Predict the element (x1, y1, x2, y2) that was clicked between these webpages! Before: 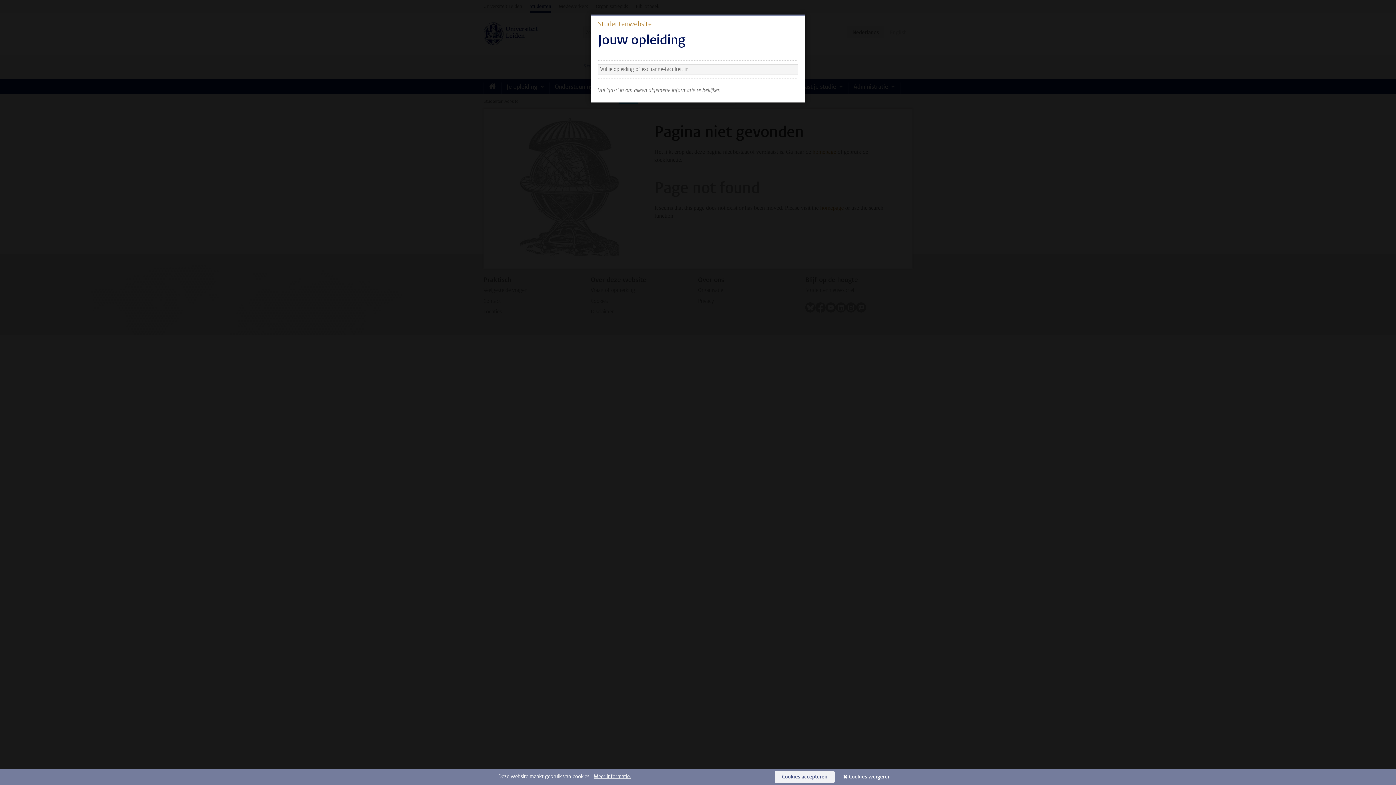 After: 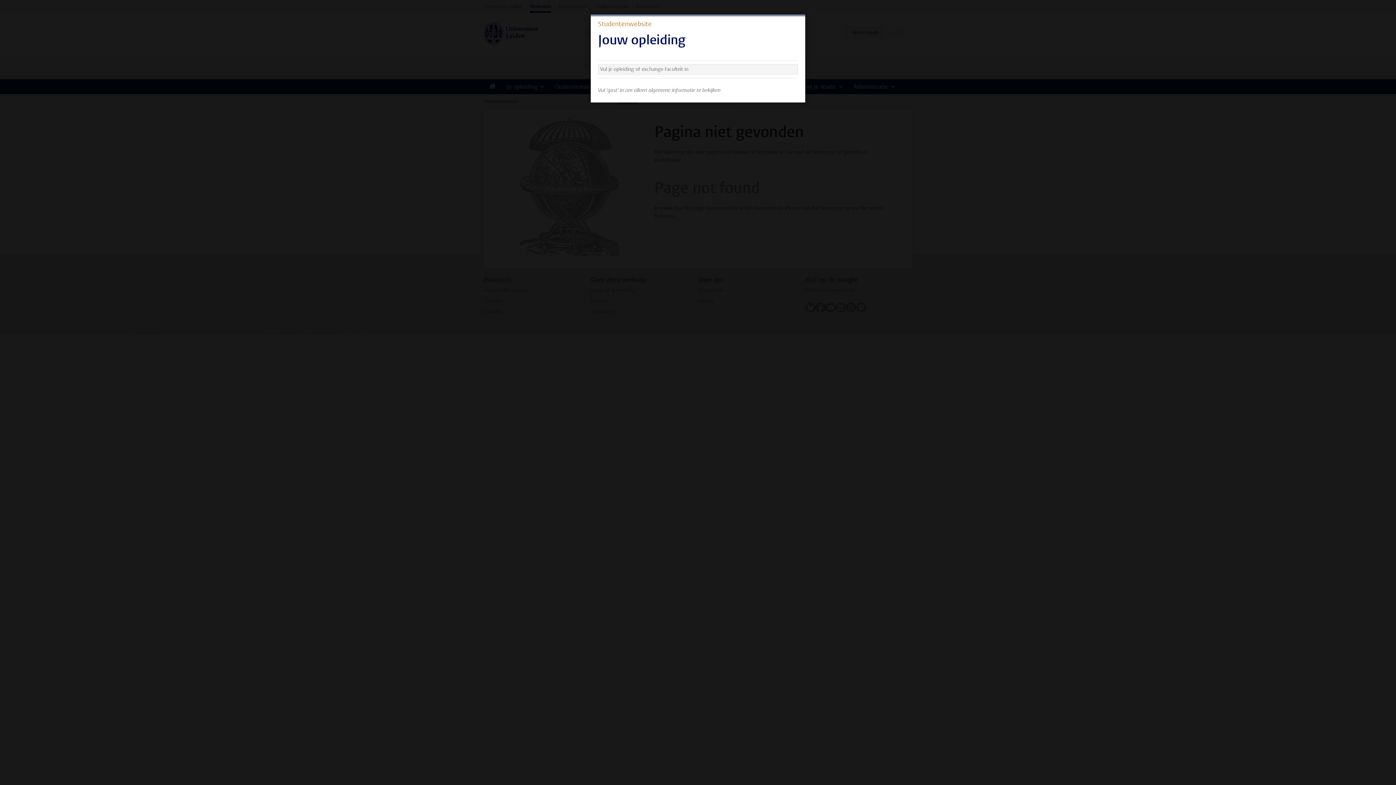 Action: bbox: (841, 771, 898, 783) label: Cookies weigeren